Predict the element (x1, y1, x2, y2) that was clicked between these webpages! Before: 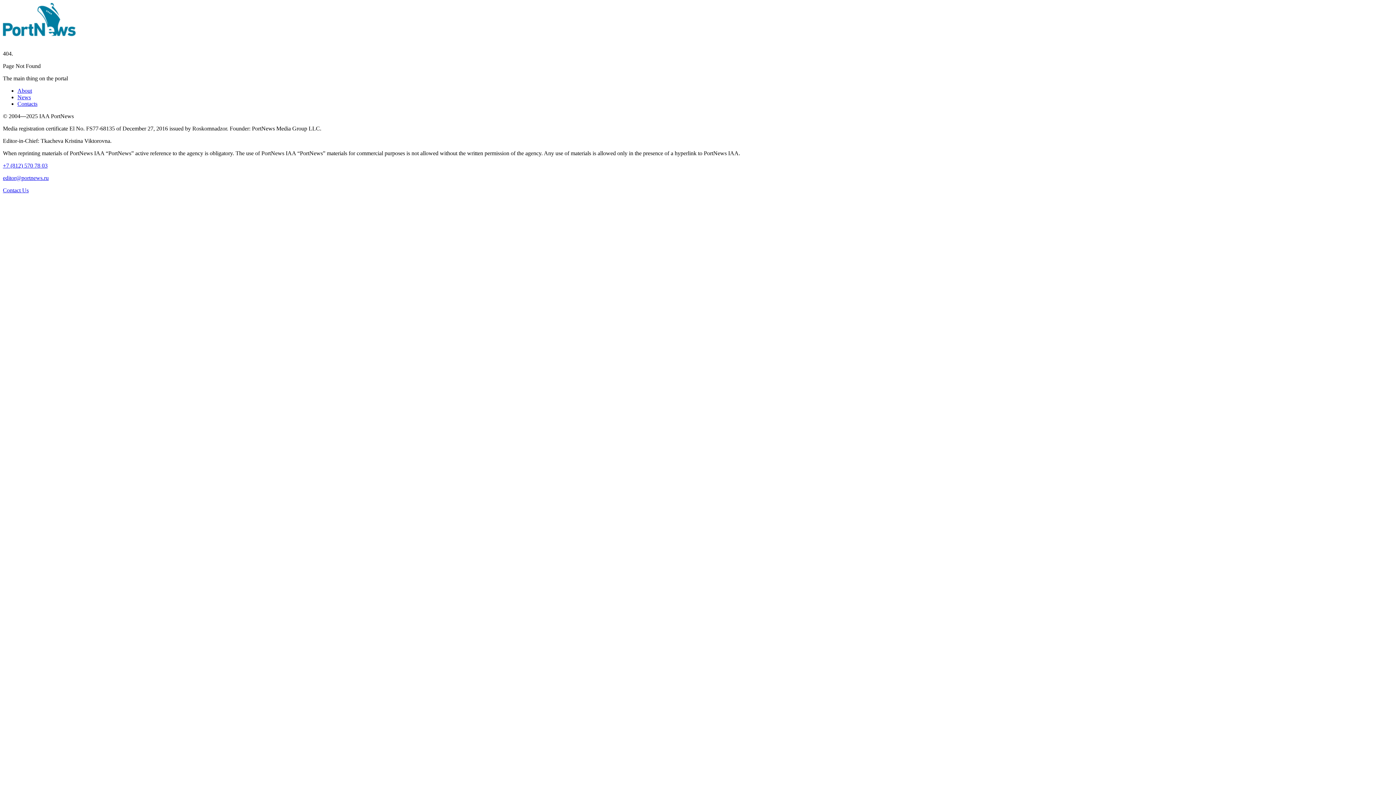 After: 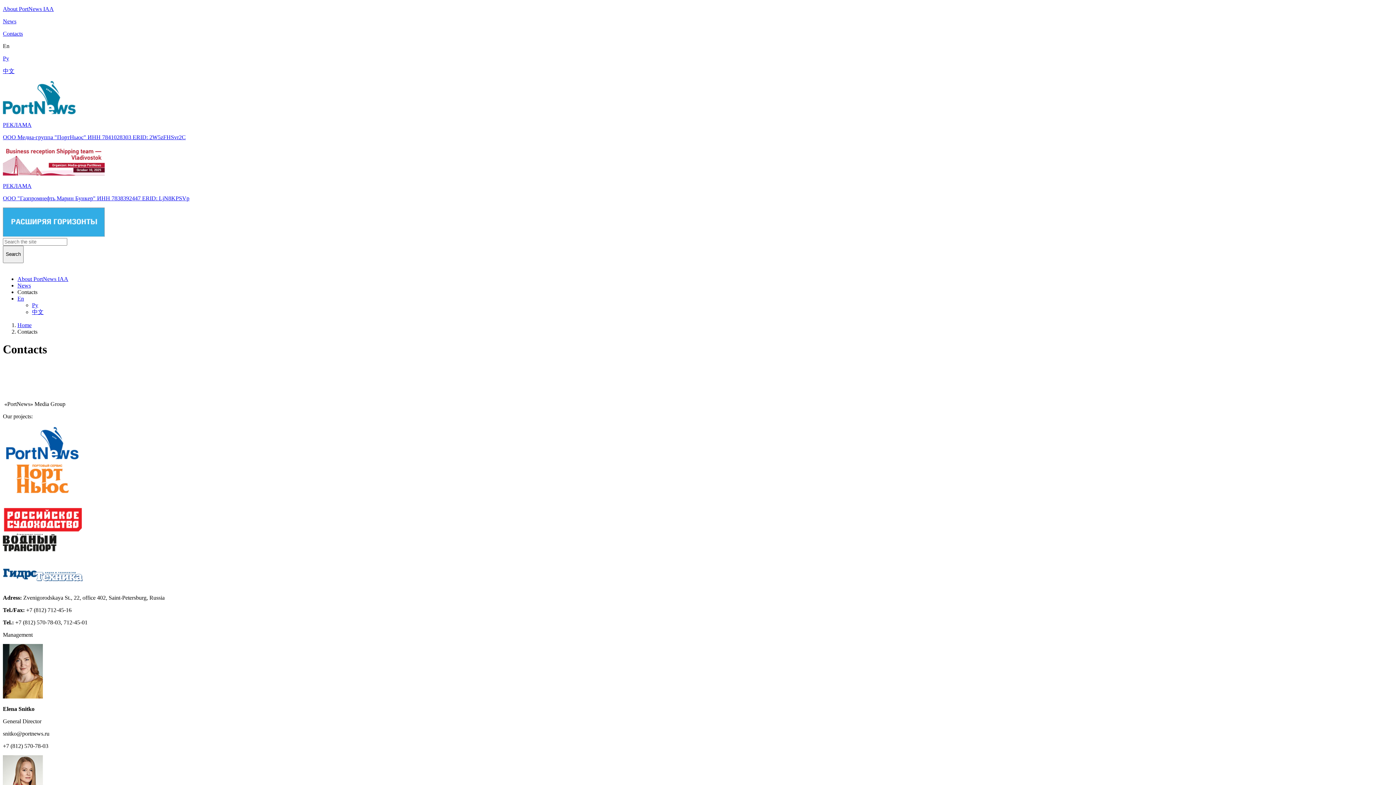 Action: bbox: (17, 100, 37, 106) label: Contacts